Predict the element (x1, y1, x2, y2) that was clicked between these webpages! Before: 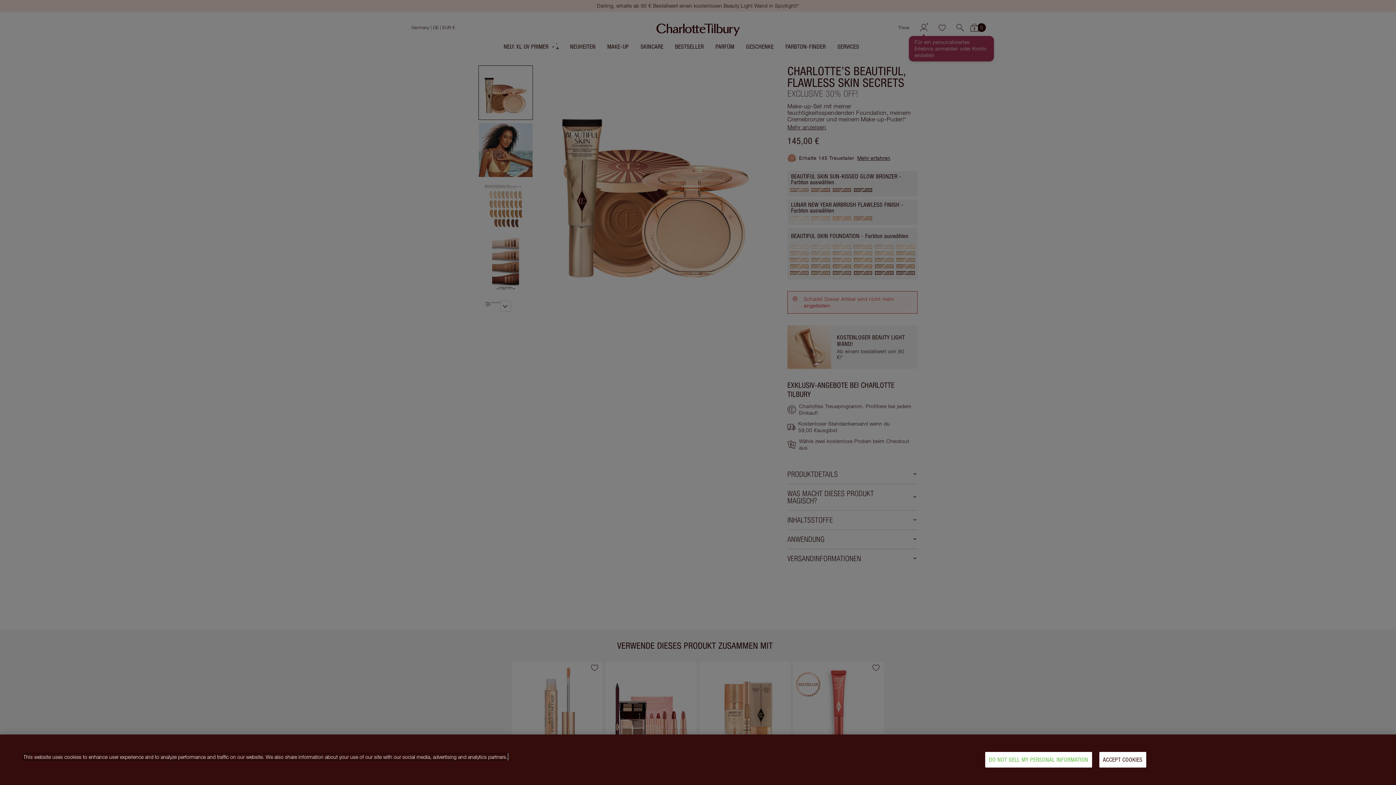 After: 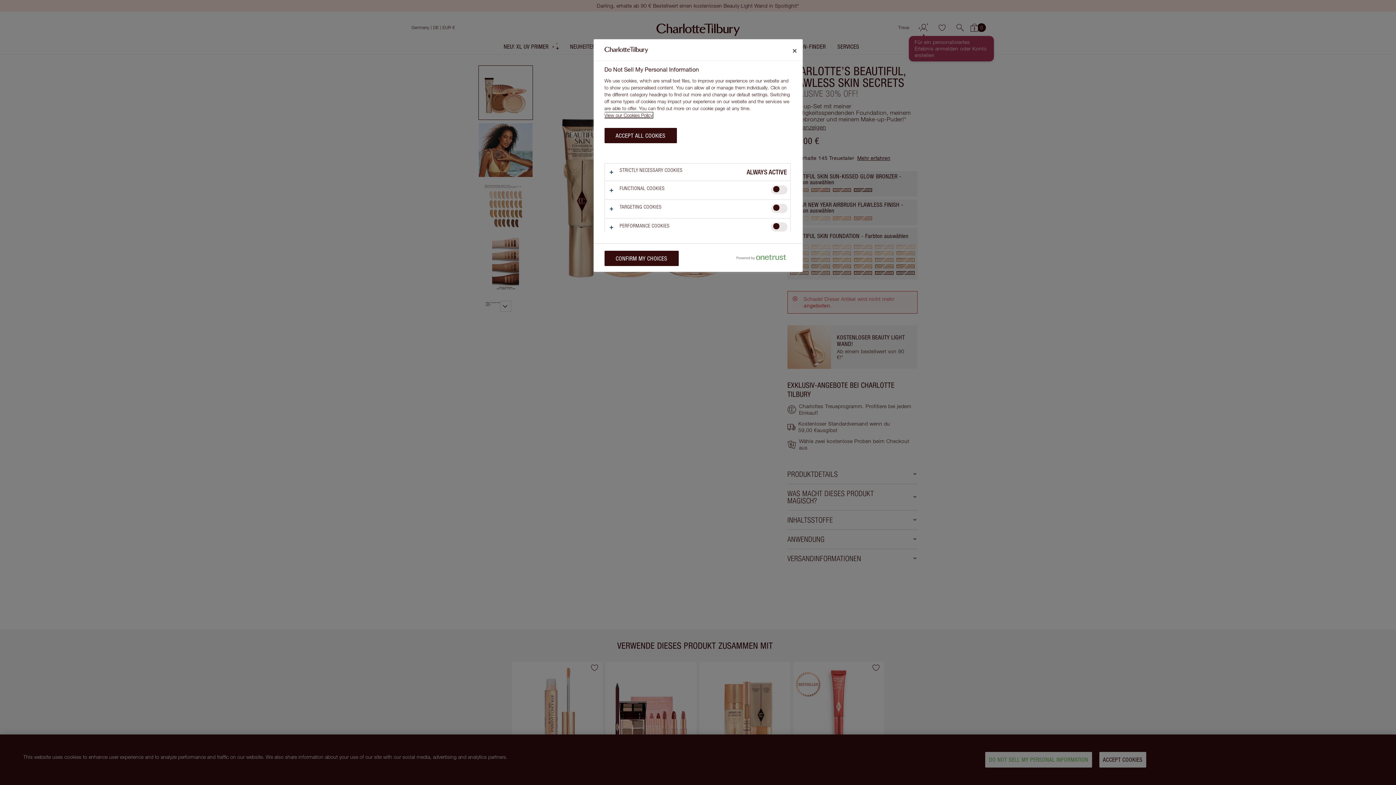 Action: label: DO NOT SELL MY PERSONAL INFORMATION bbox: (985, 752, 1092, 768)